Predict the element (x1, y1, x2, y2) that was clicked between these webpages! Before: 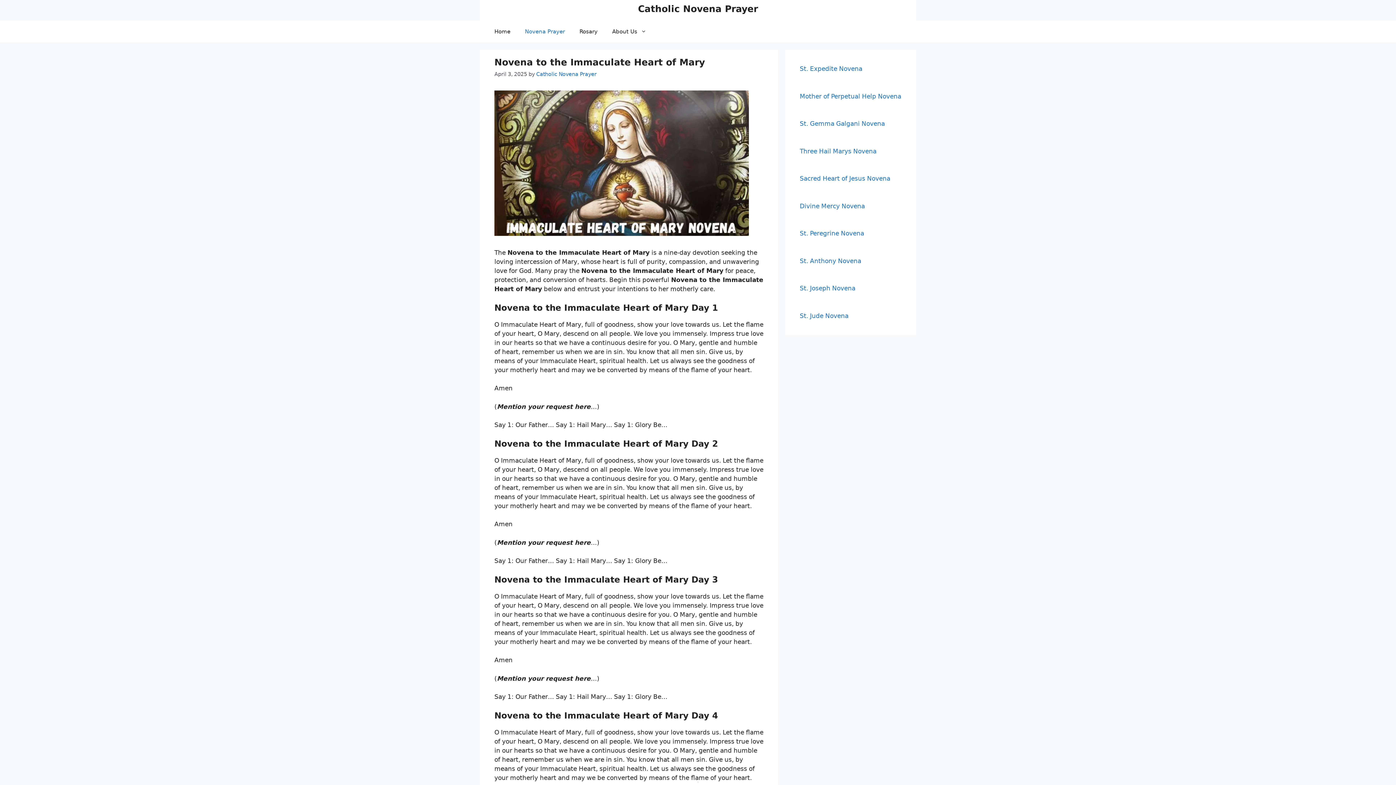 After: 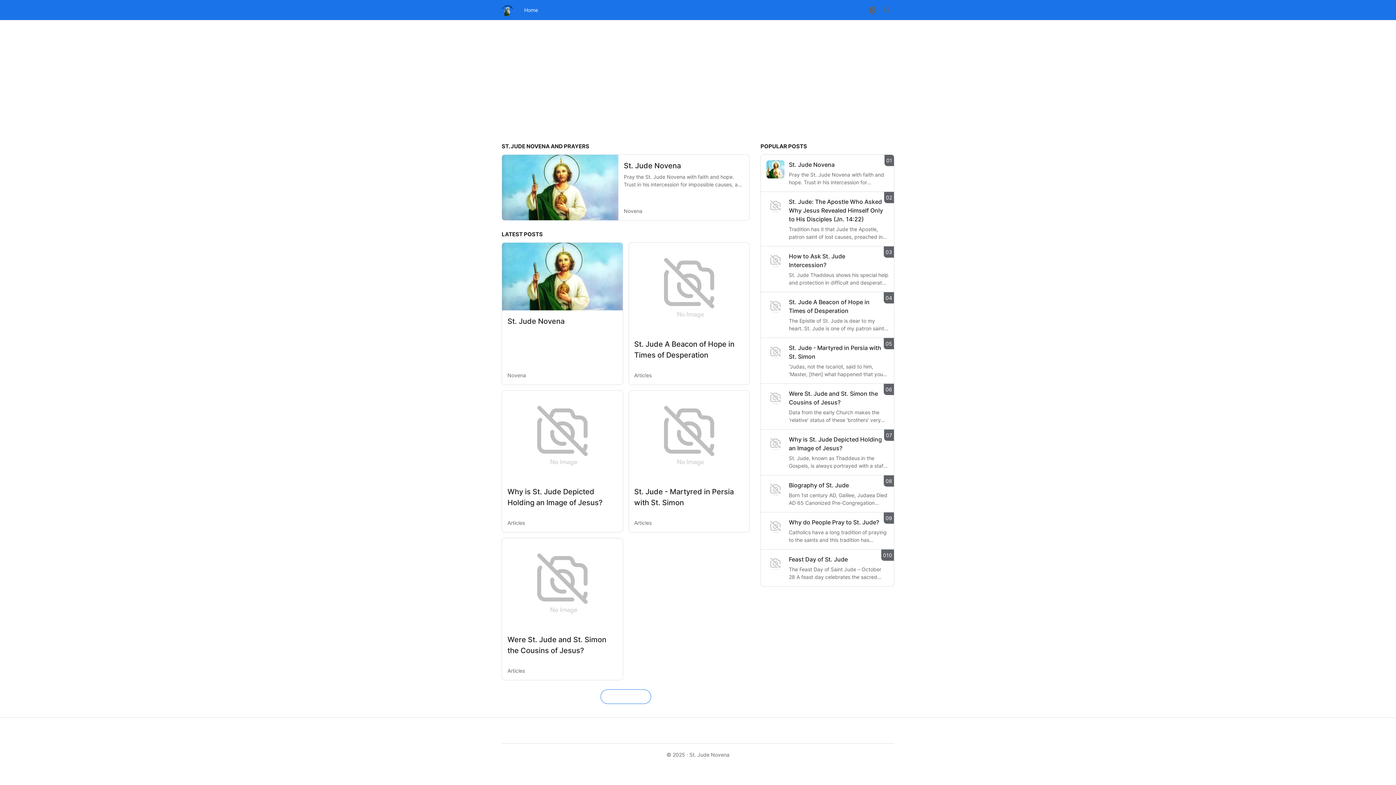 Action: label: St. Jude Novena bbox: (800, 312, 848, 319)